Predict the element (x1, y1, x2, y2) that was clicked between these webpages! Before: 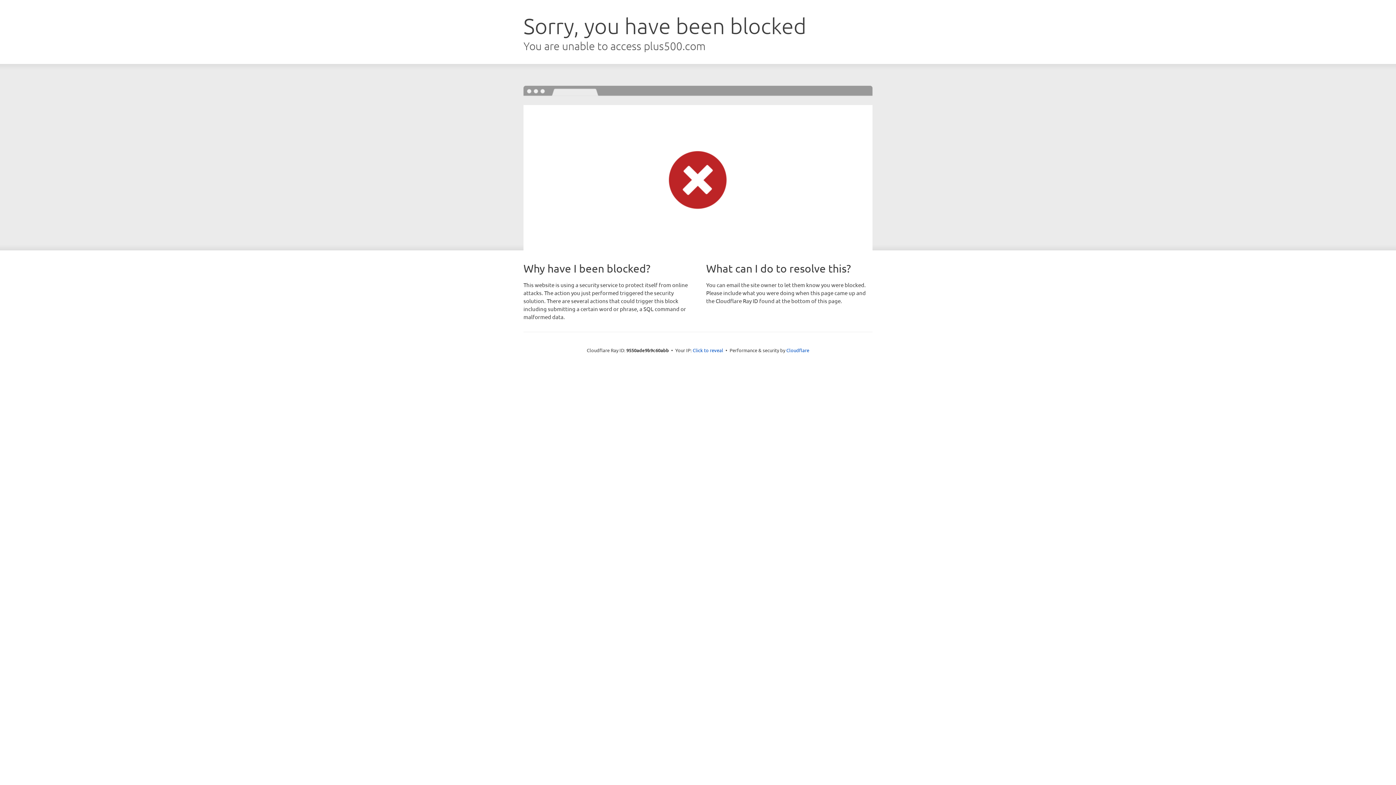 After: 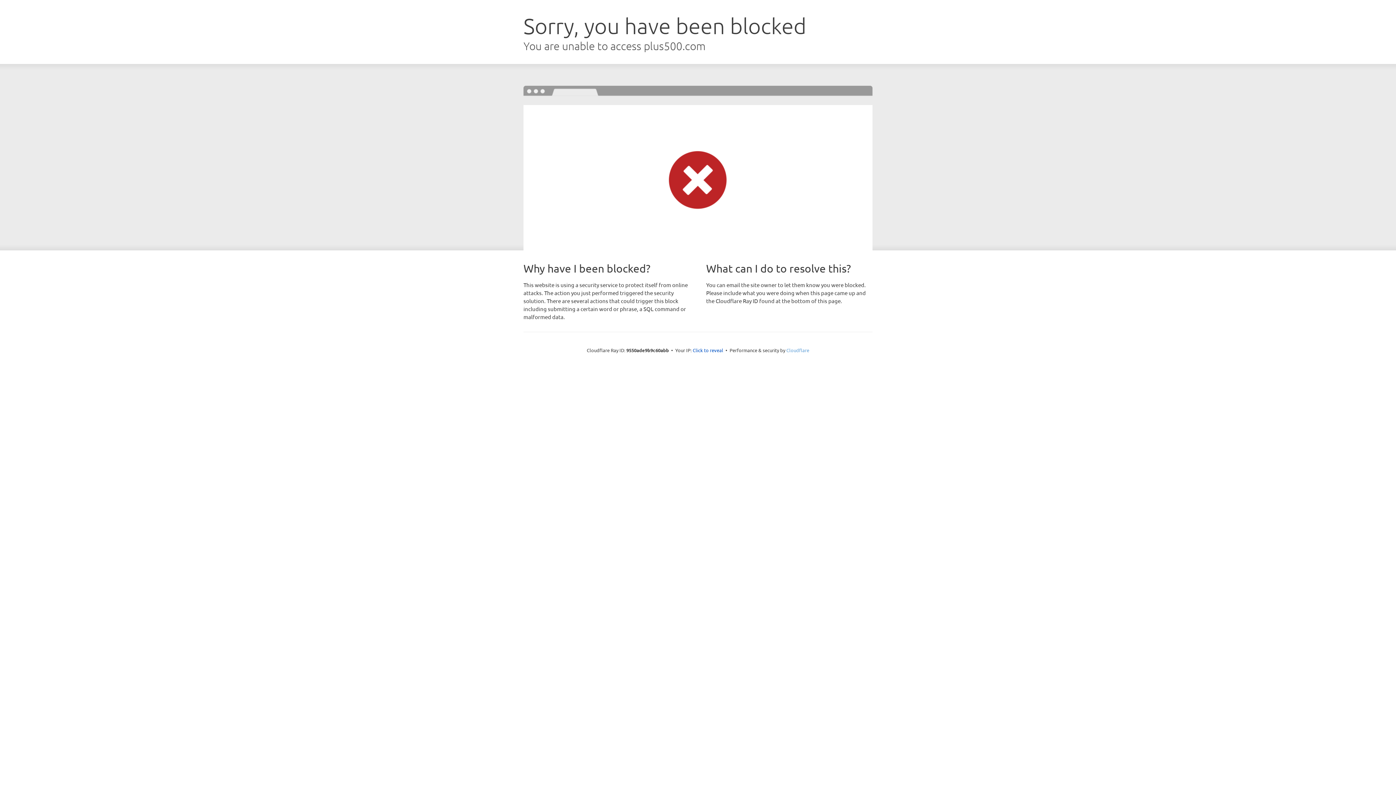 Action: label: Cloudflare bbox: (786, 347, 809, 353)